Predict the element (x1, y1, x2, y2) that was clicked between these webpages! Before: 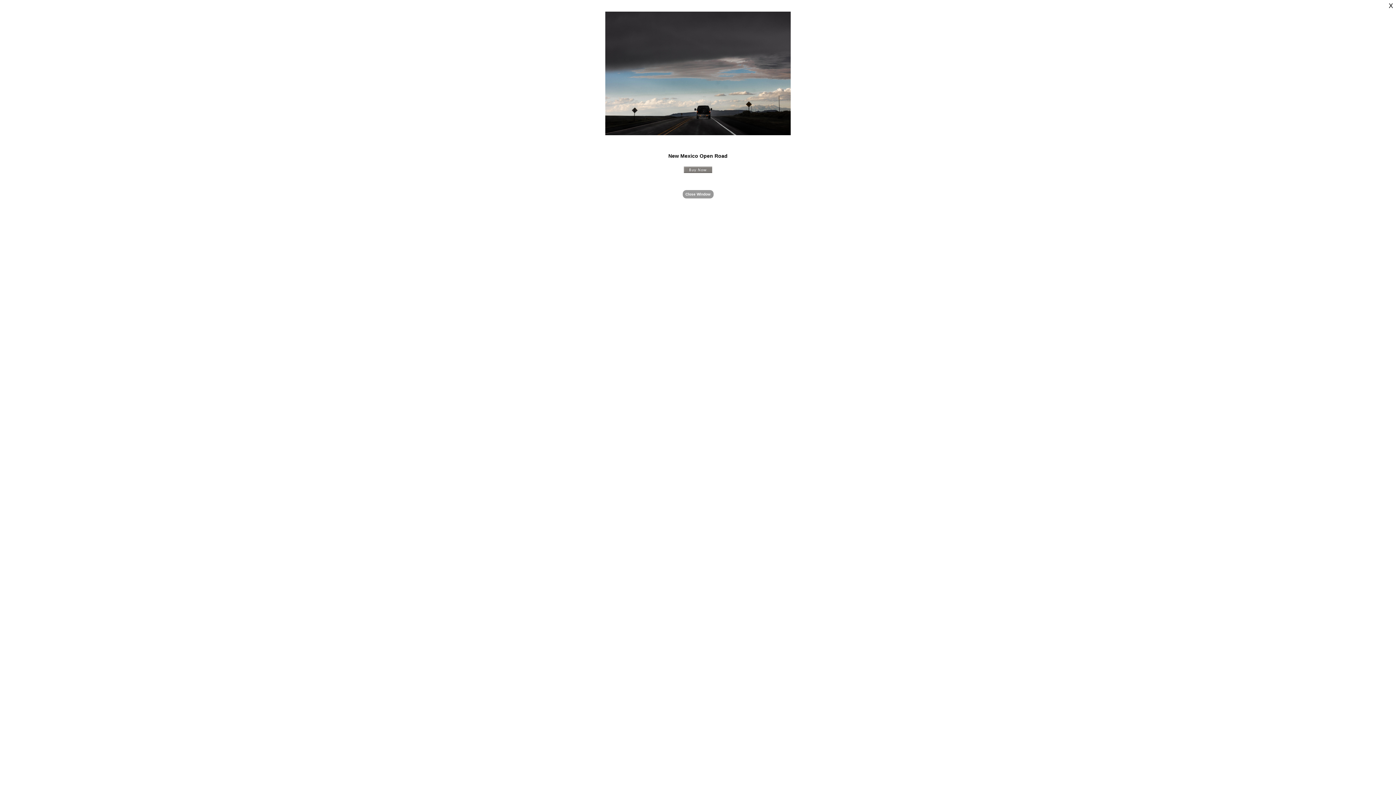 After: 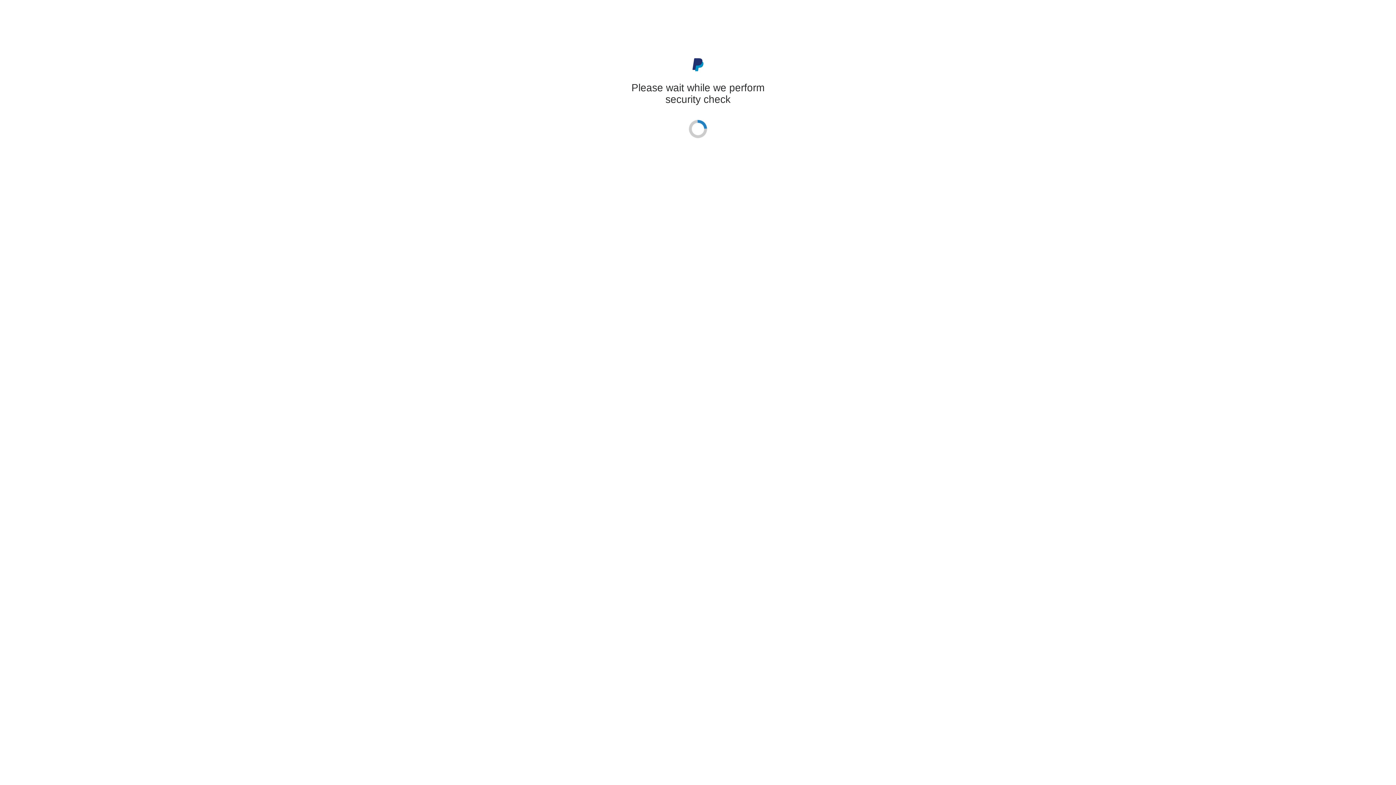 Action: bbox: (682, 168, 714, 174)